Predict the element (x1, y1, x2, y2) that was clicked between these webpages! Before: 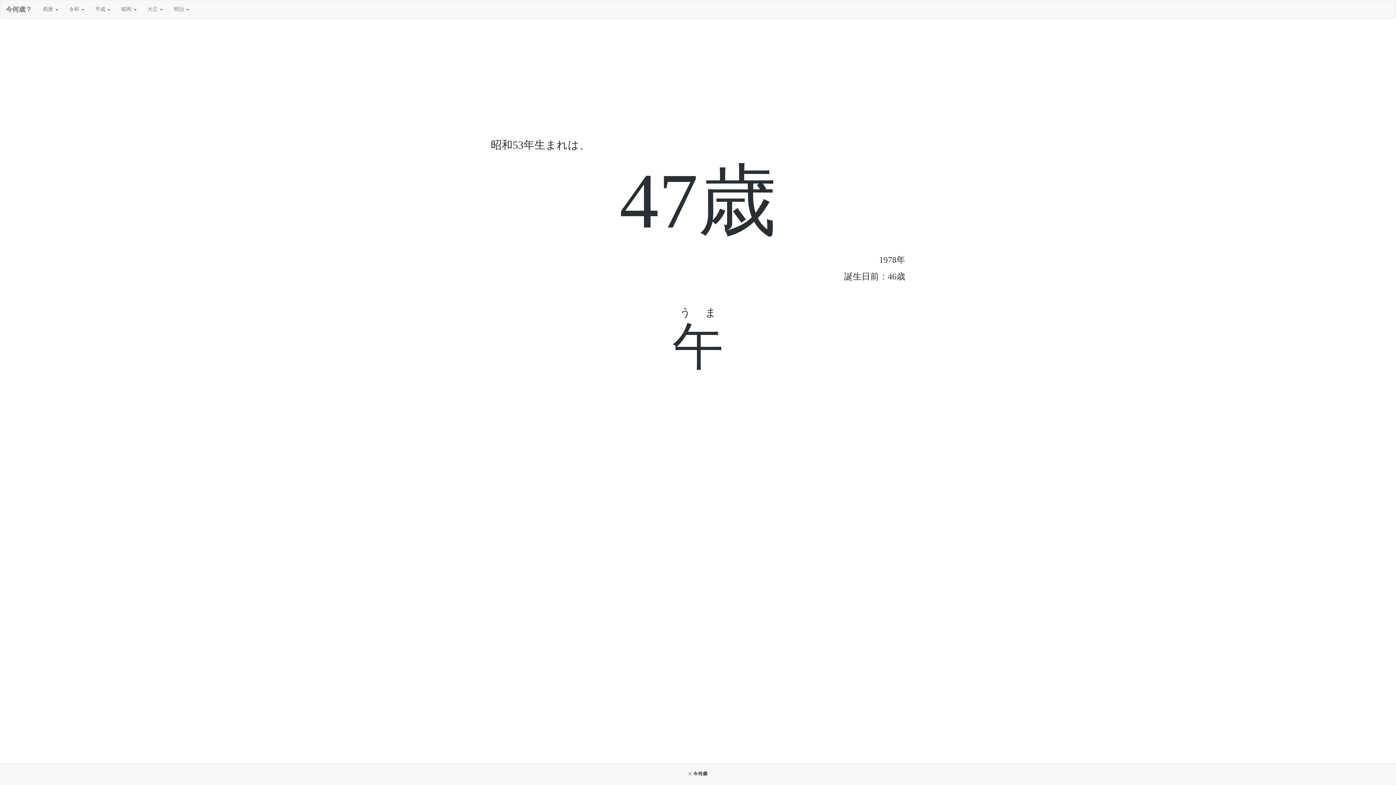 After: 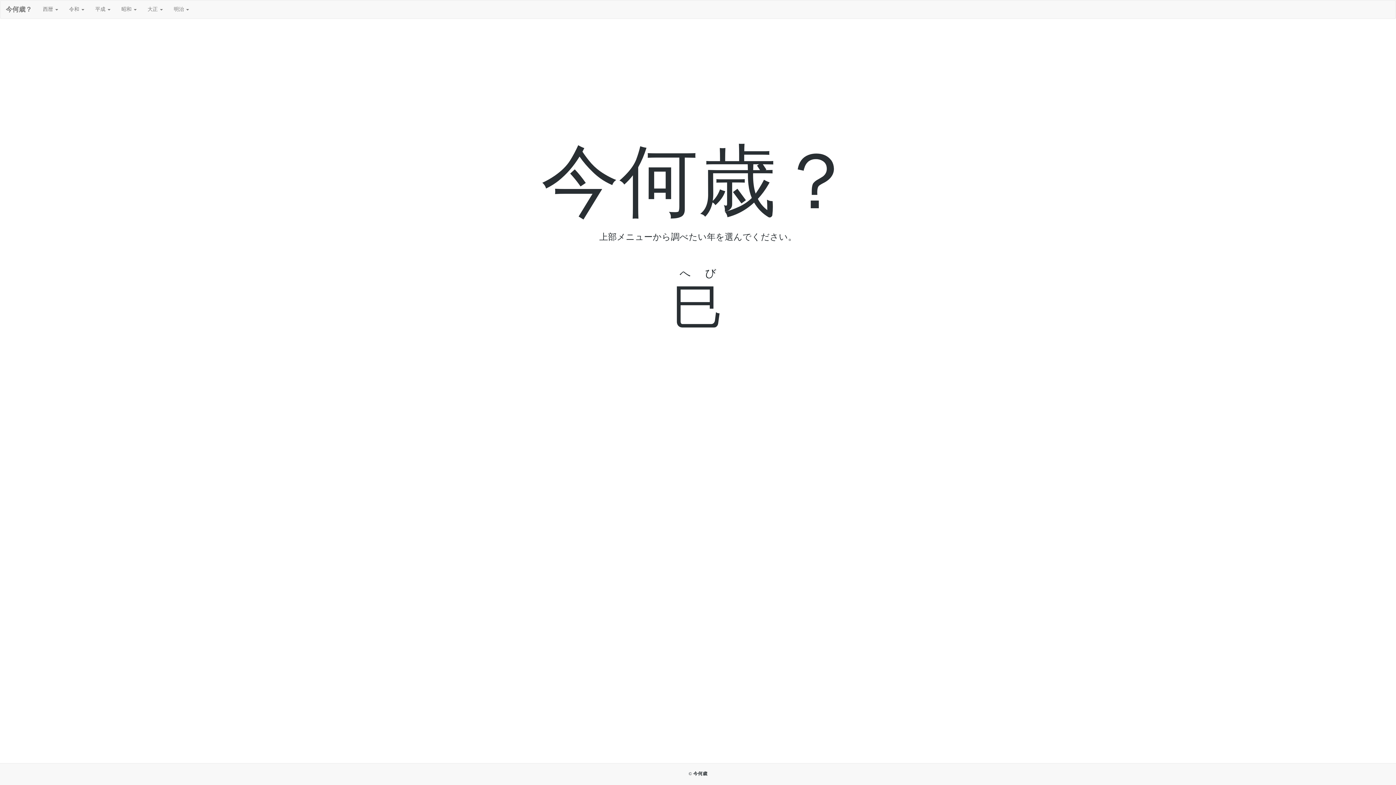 Action: bbox: (0, 0, 37, 18) label: 今何歳？